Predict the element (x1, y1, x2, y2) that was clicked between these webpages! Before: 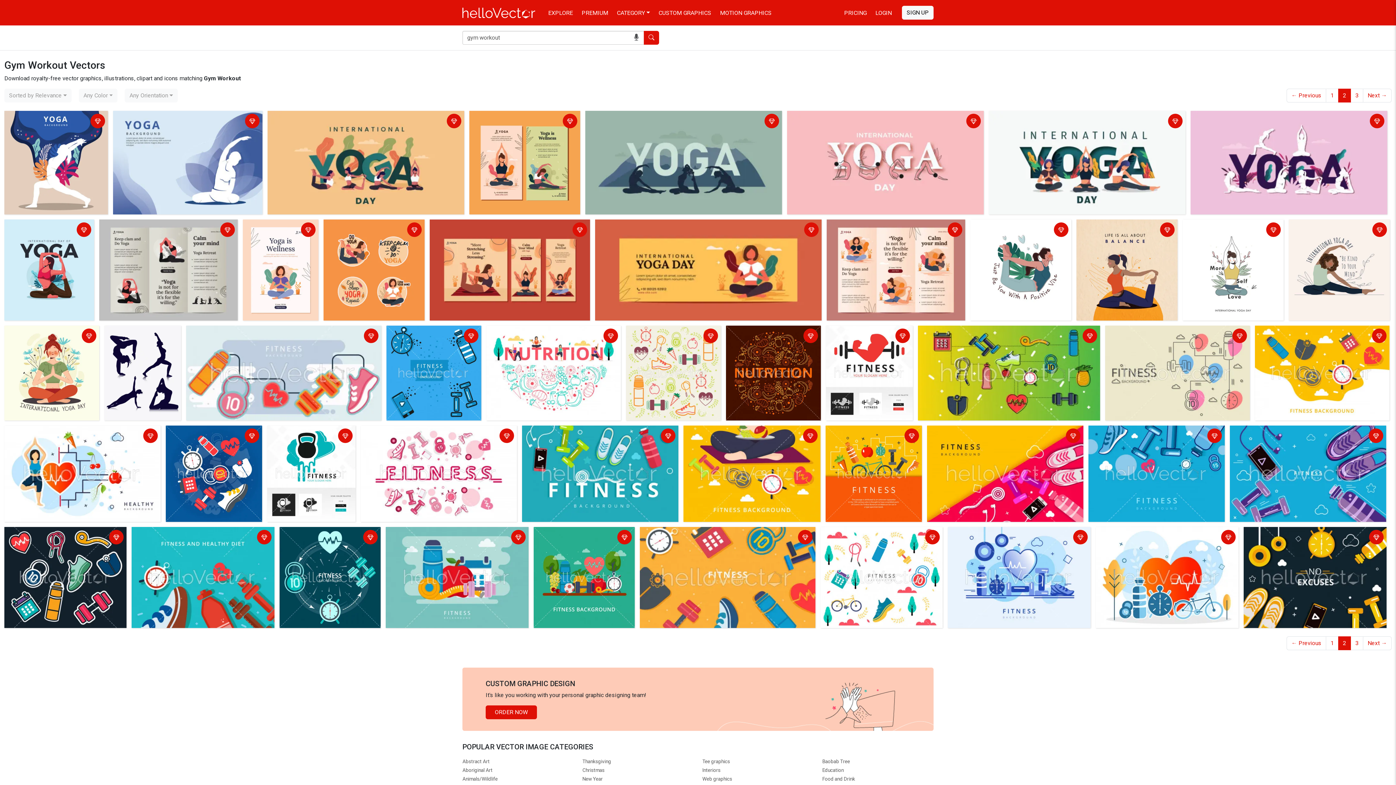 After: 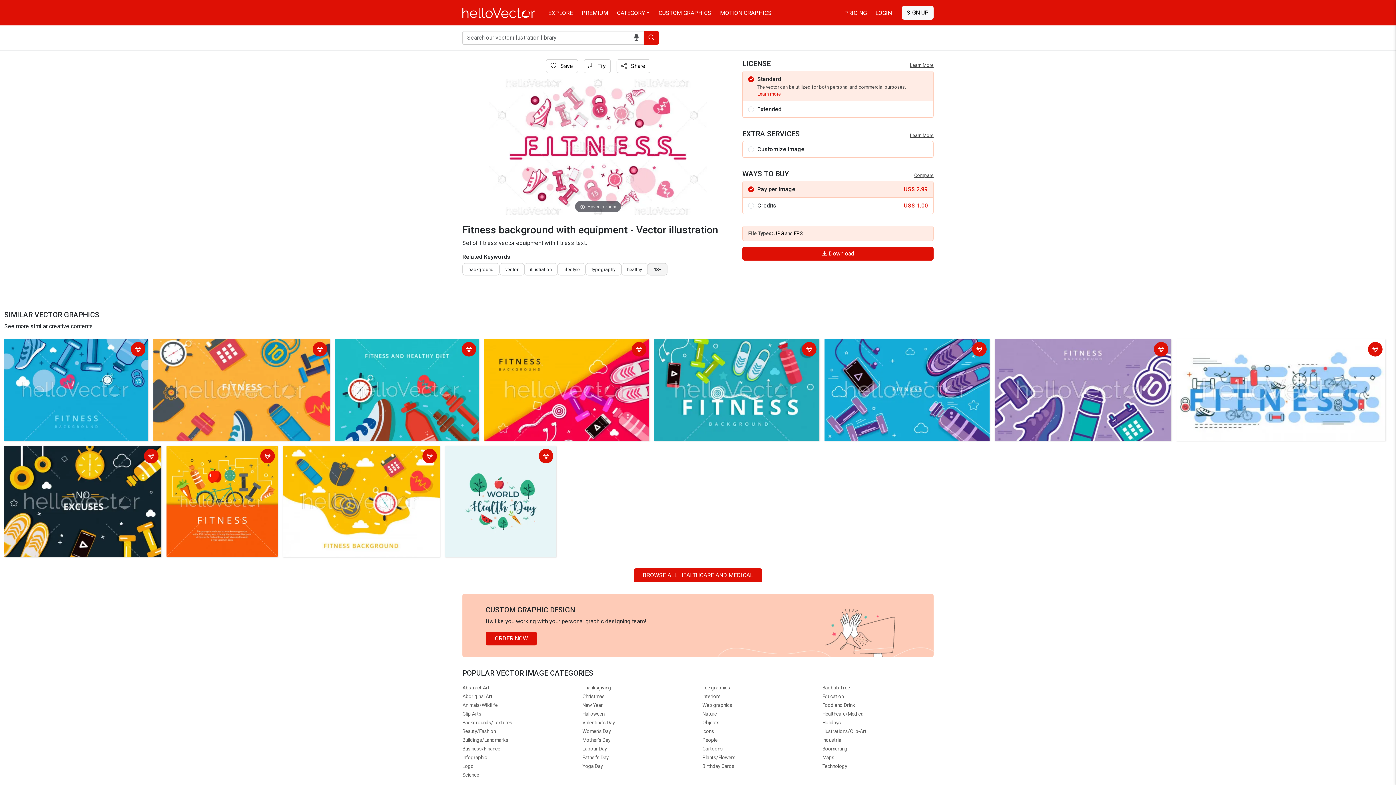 Action: label: Fitness background with equipment - Vector illustration bbox: (360, 425, 517, 522)